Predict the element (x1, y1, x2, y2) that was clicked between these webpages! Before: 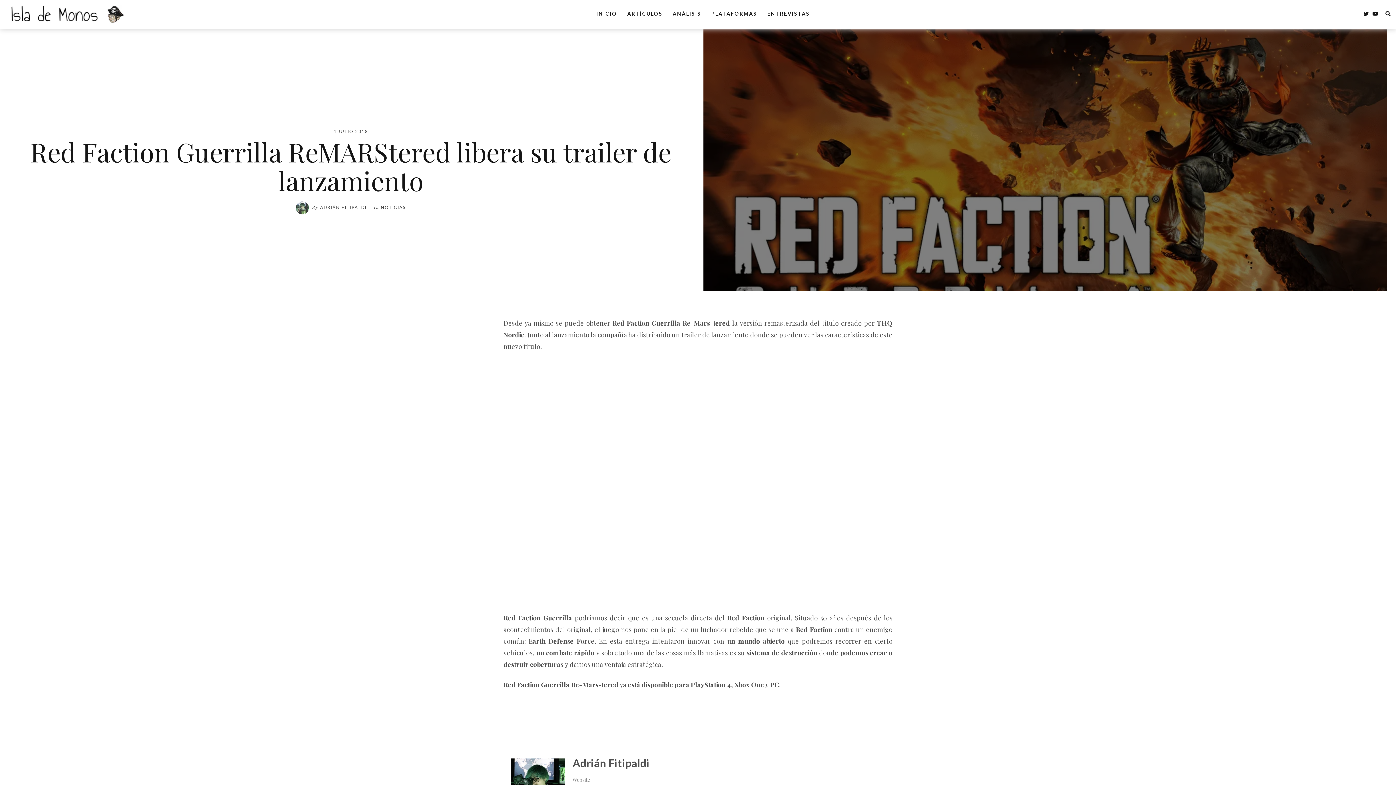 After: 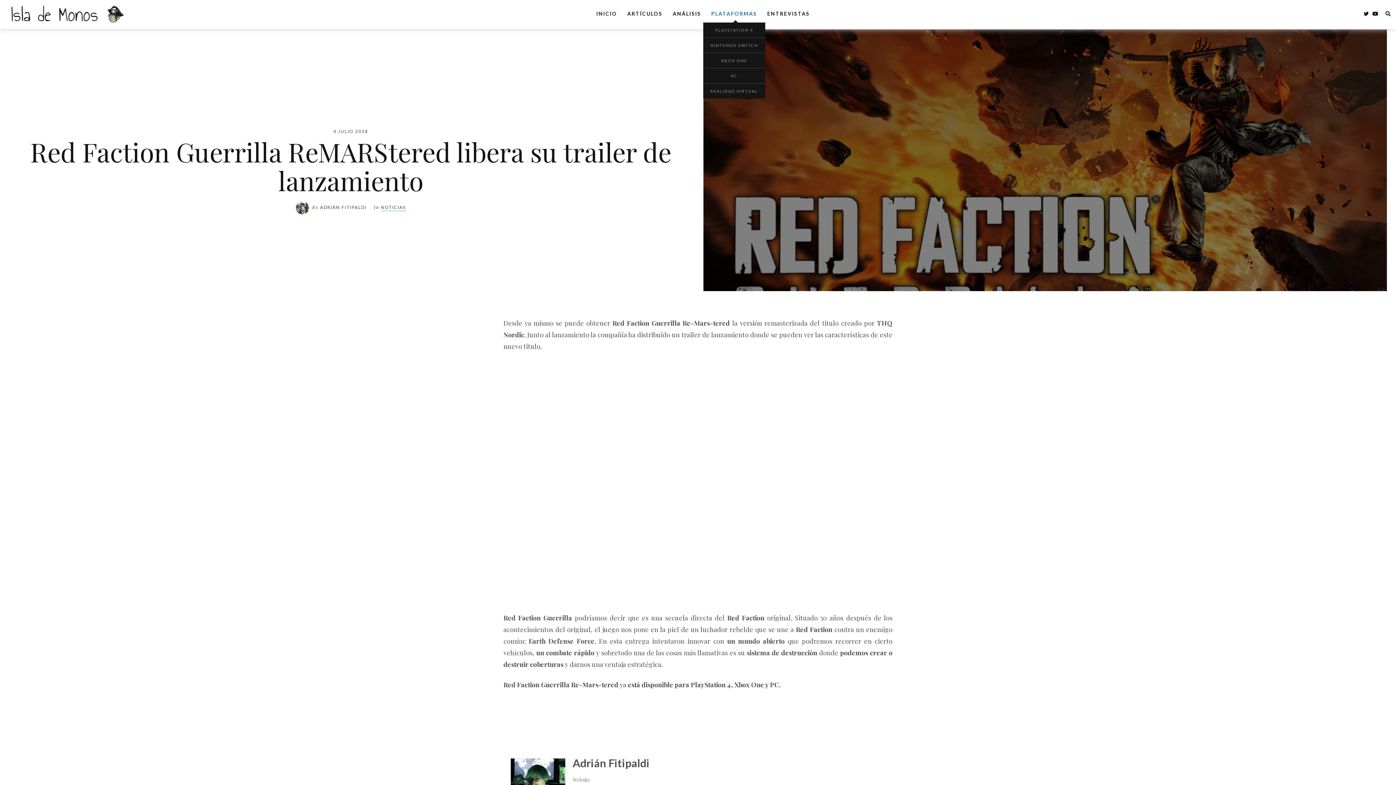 Action: bbox: (711, 4, 757, 22) label: PLATAFORMAS